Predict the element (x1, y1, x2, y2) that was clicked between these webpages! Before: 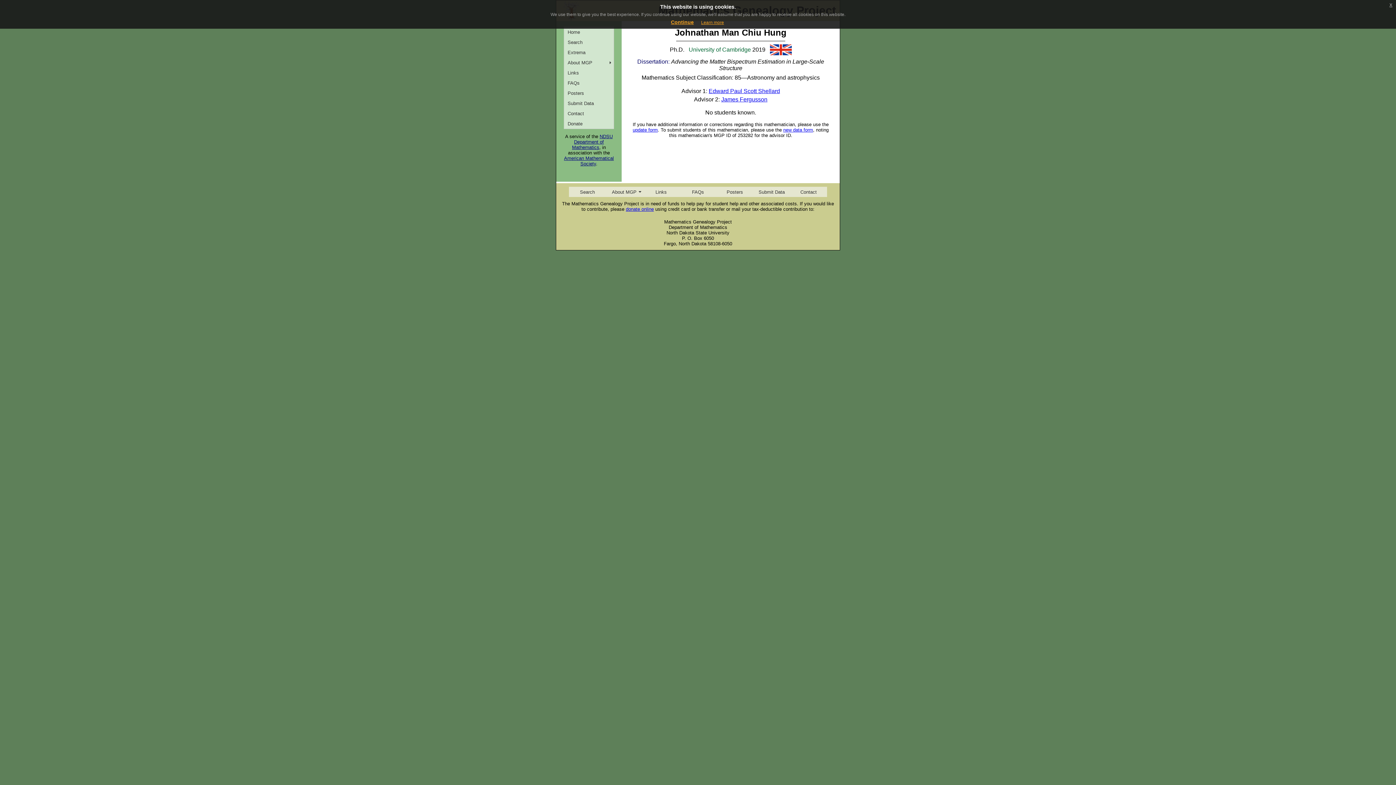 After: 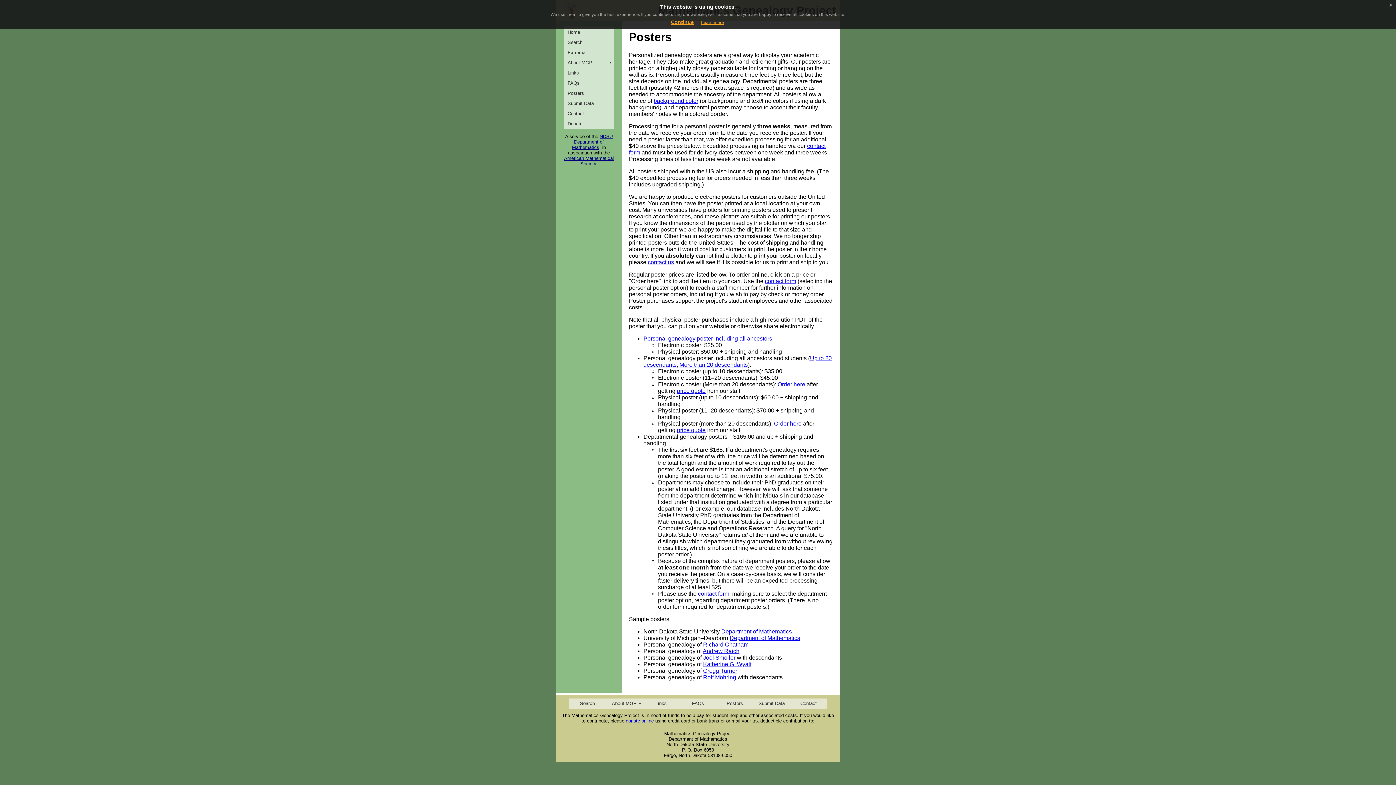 Action: label: Posters bbox: (716, 186, 753, 197)